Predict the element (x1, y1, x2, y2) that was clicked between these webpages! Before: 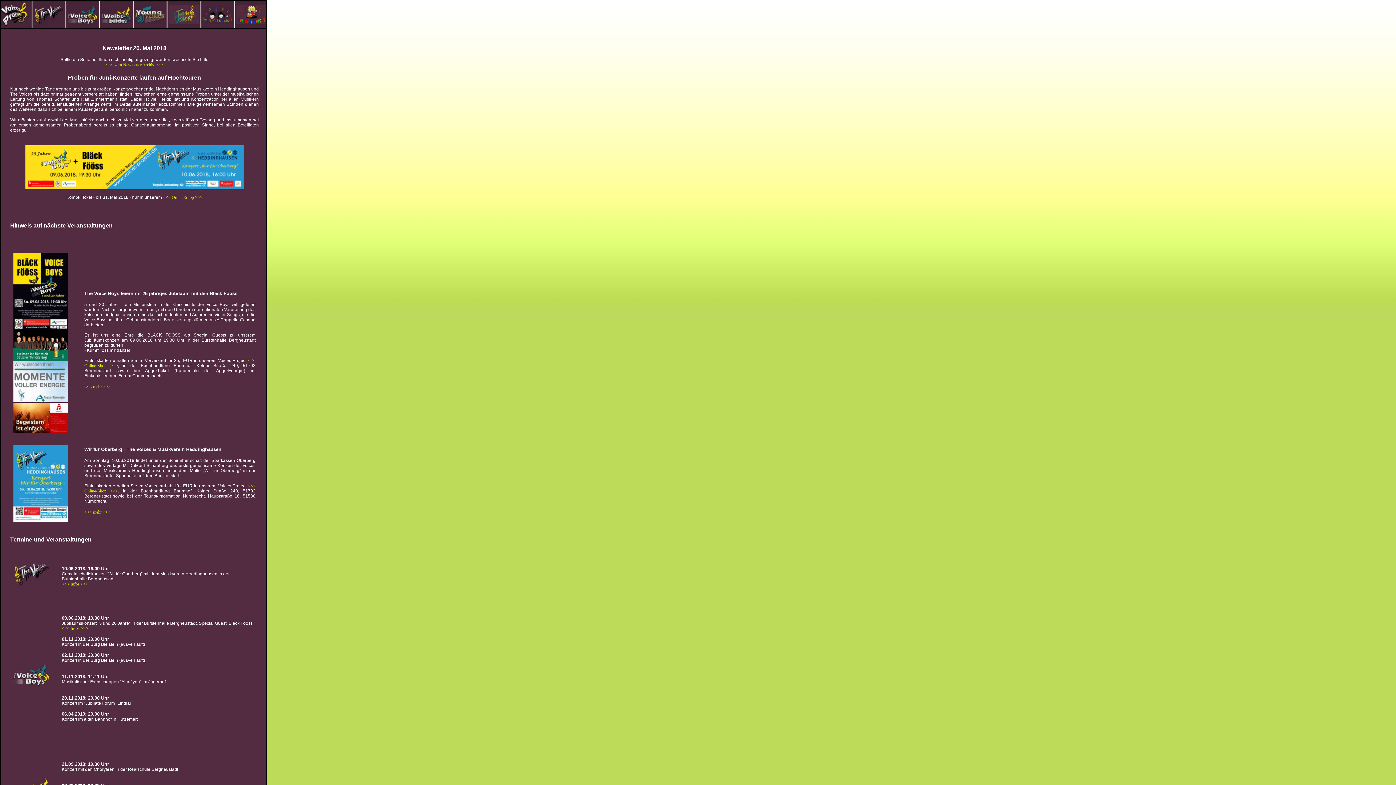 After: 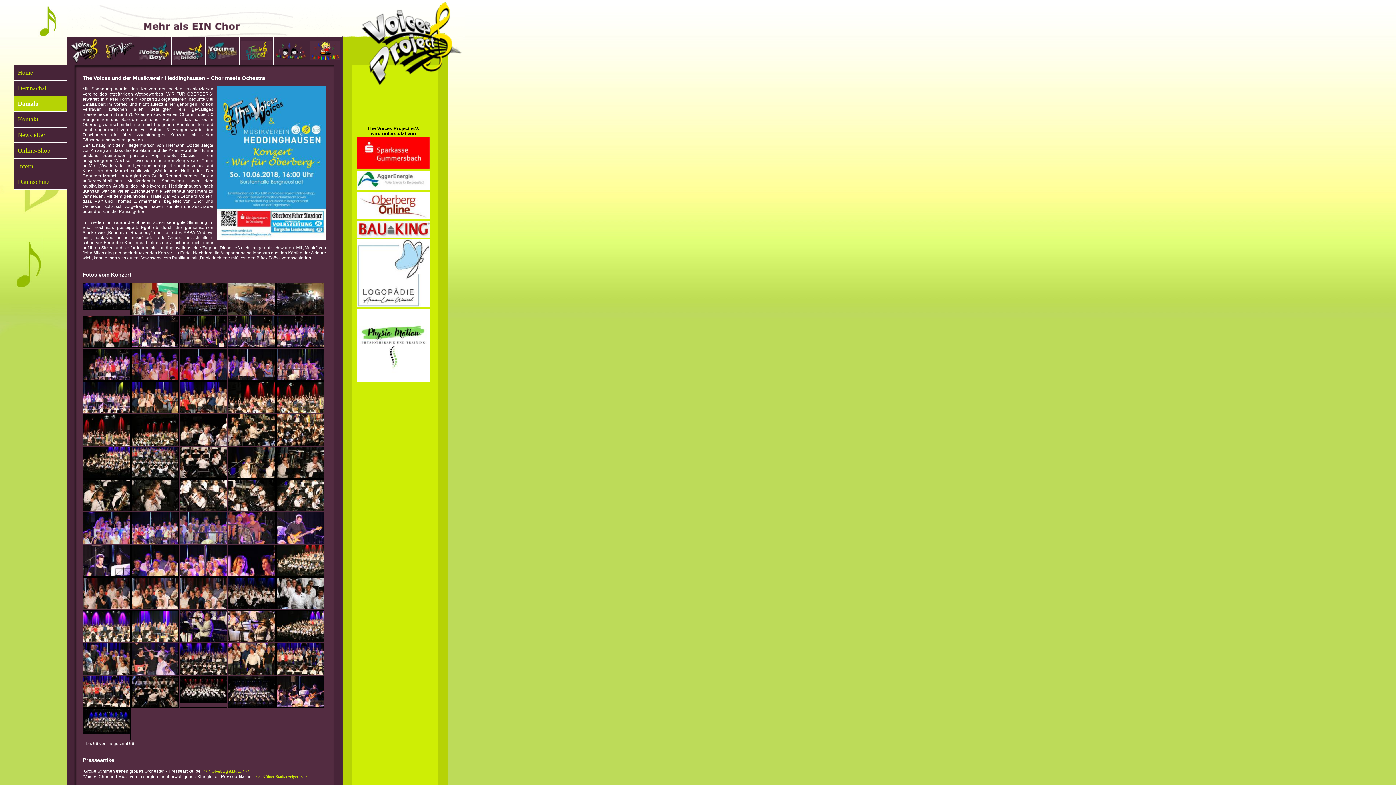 Action: bbox: (61, 581, 88, 586) label: <<< Infos >>>